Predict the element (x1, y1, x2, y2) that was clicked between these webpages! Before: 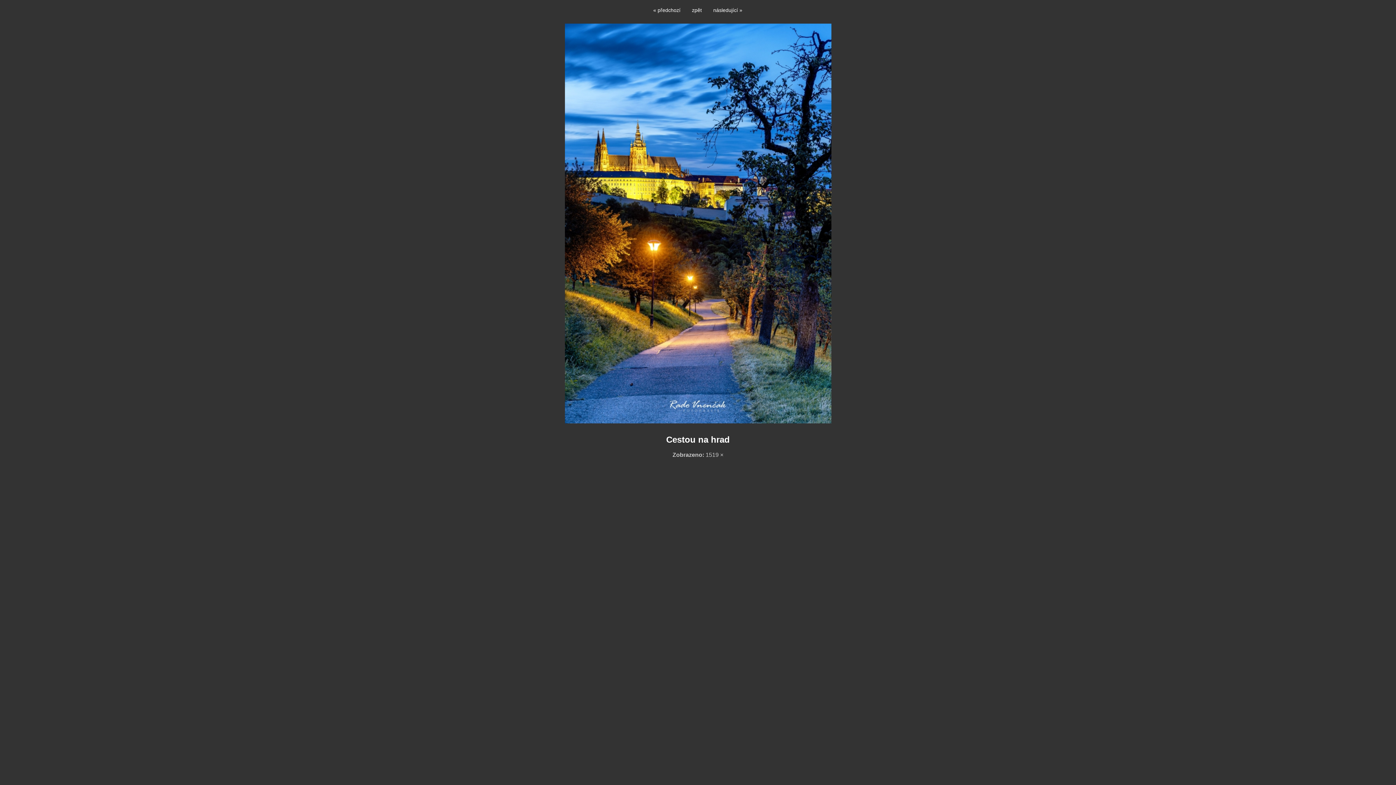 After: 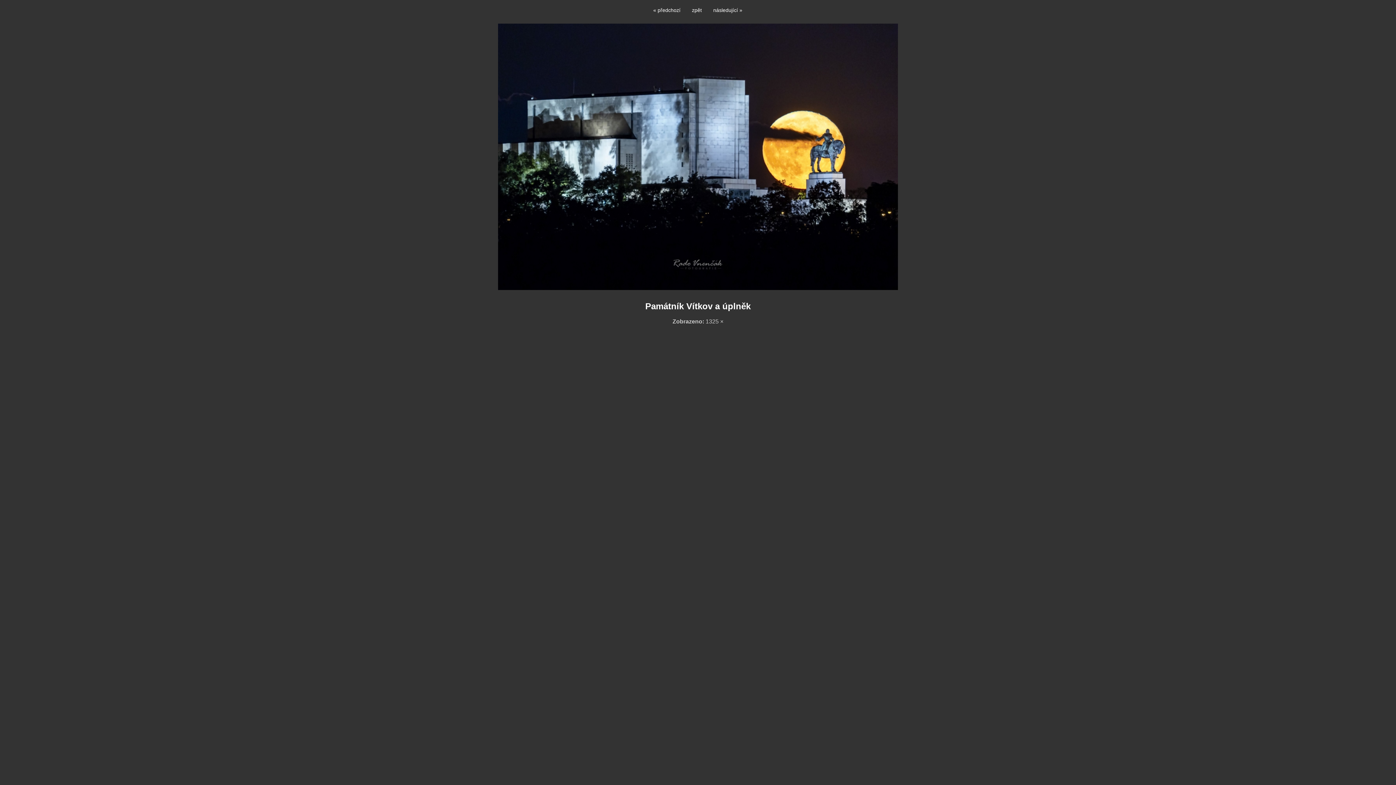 Action: label: následující » bbox: (713, 7, 742, 13)